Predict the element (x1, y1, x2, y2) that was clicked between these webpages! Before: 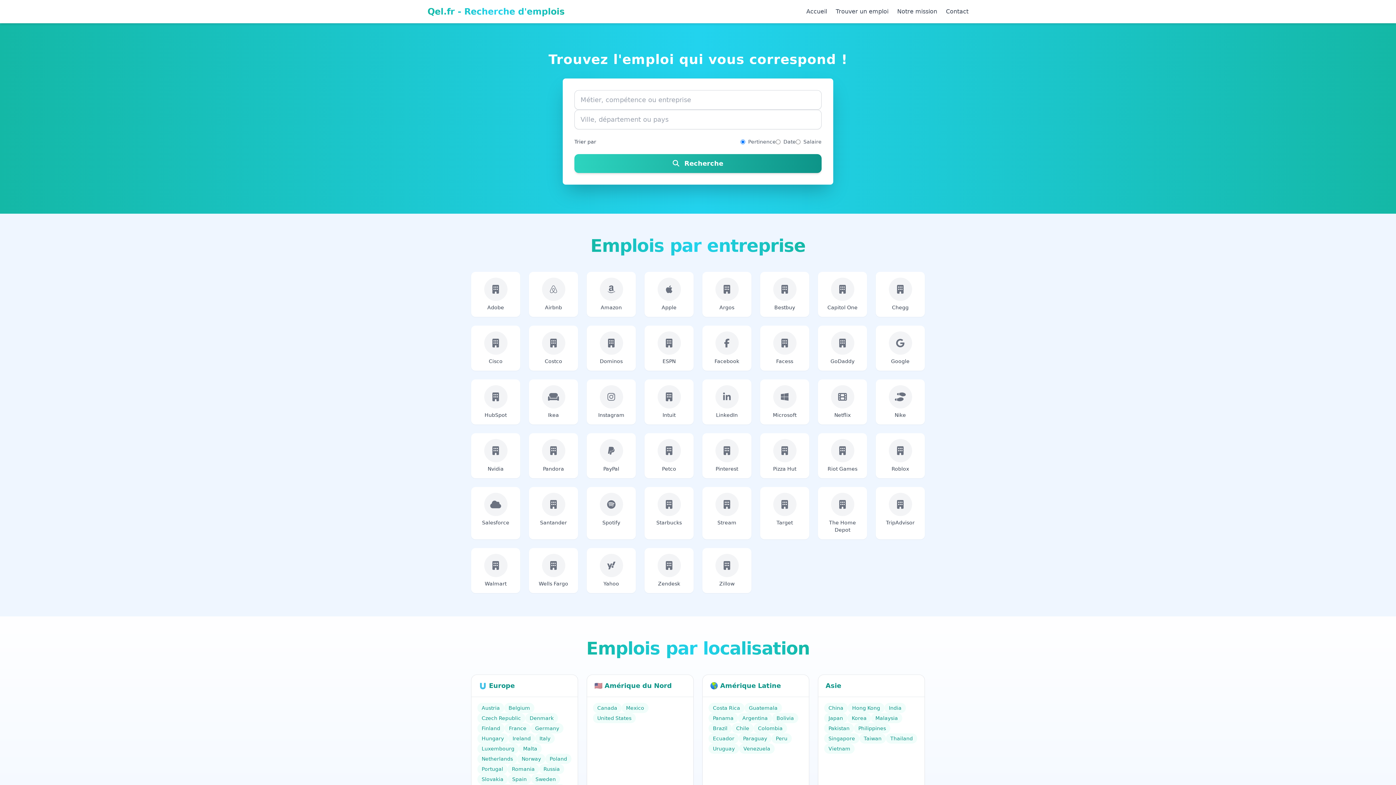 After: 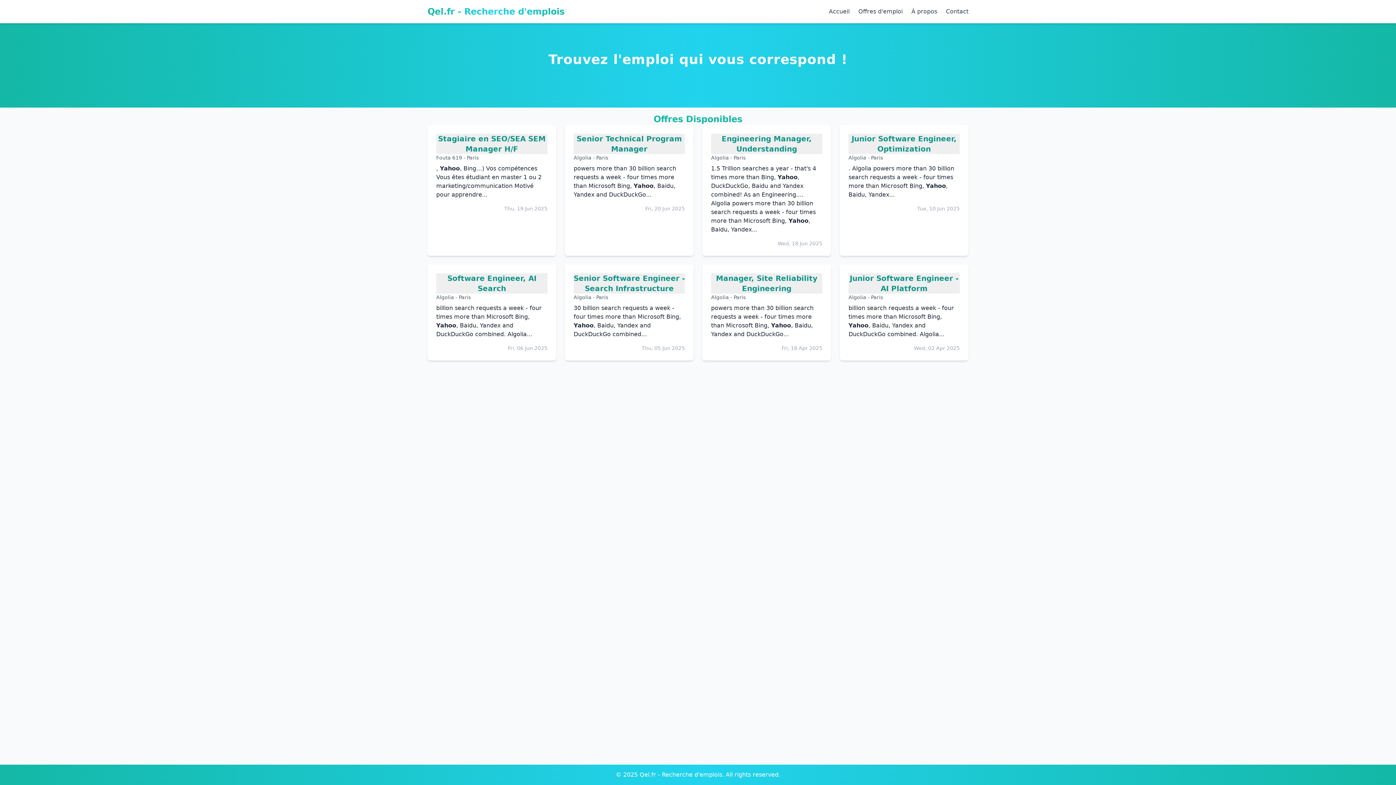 Action: bbox: (586, 548, 636, 593) label: Yahoo